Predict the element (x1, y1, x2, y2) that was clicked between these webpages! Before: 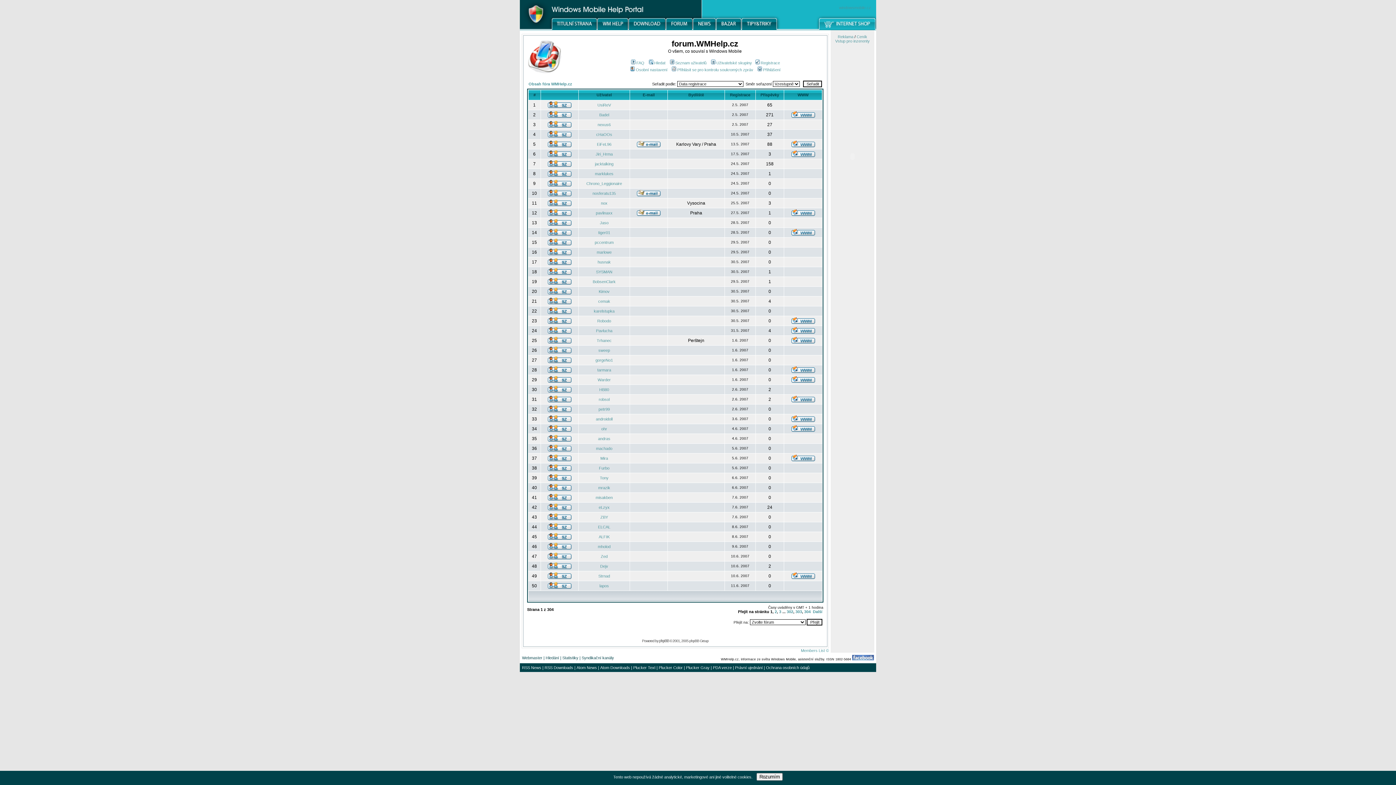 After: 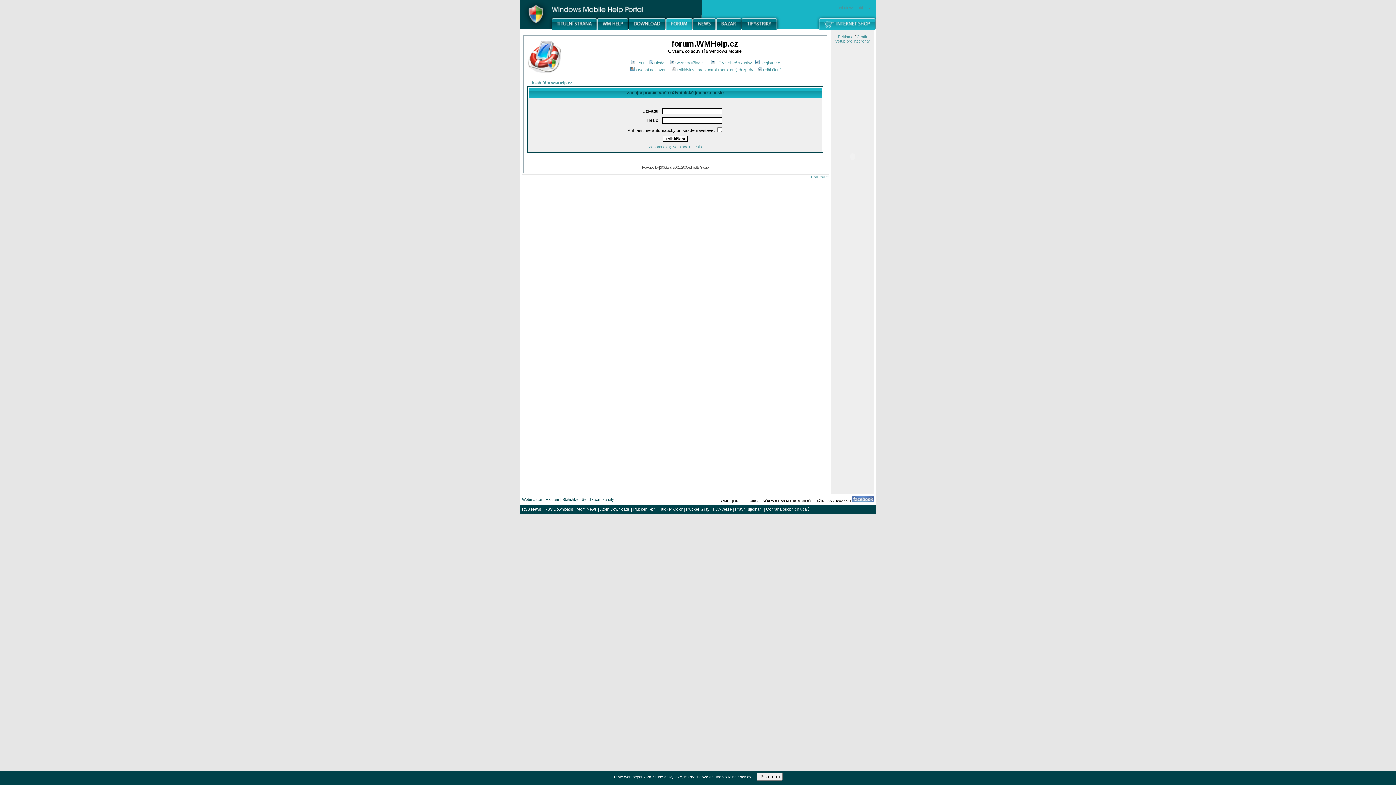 Action: bbox: (548, 349, 571, 354)